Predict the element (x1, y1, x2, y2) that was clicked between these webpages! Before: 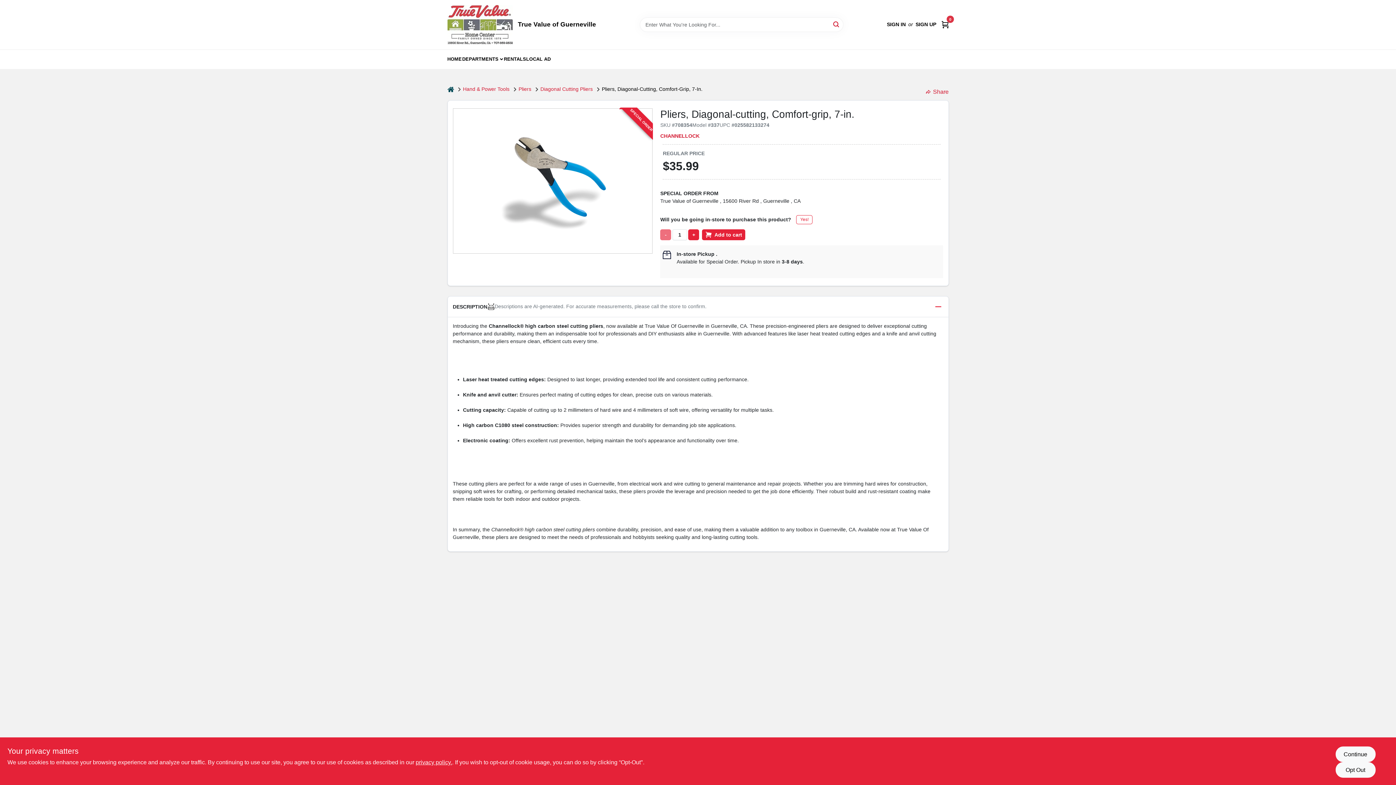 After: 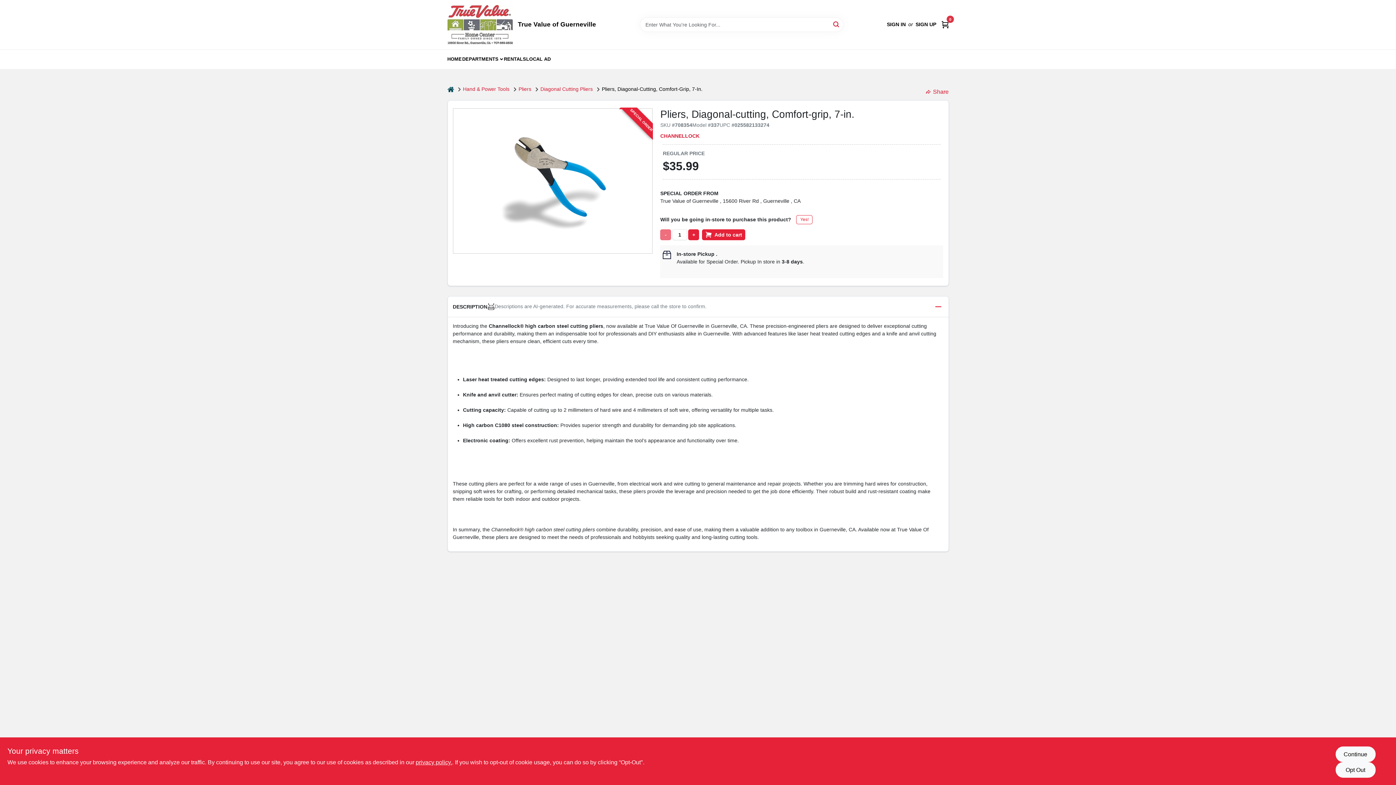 Action: bbox: (518, 85, 531, 93) label: Pliers